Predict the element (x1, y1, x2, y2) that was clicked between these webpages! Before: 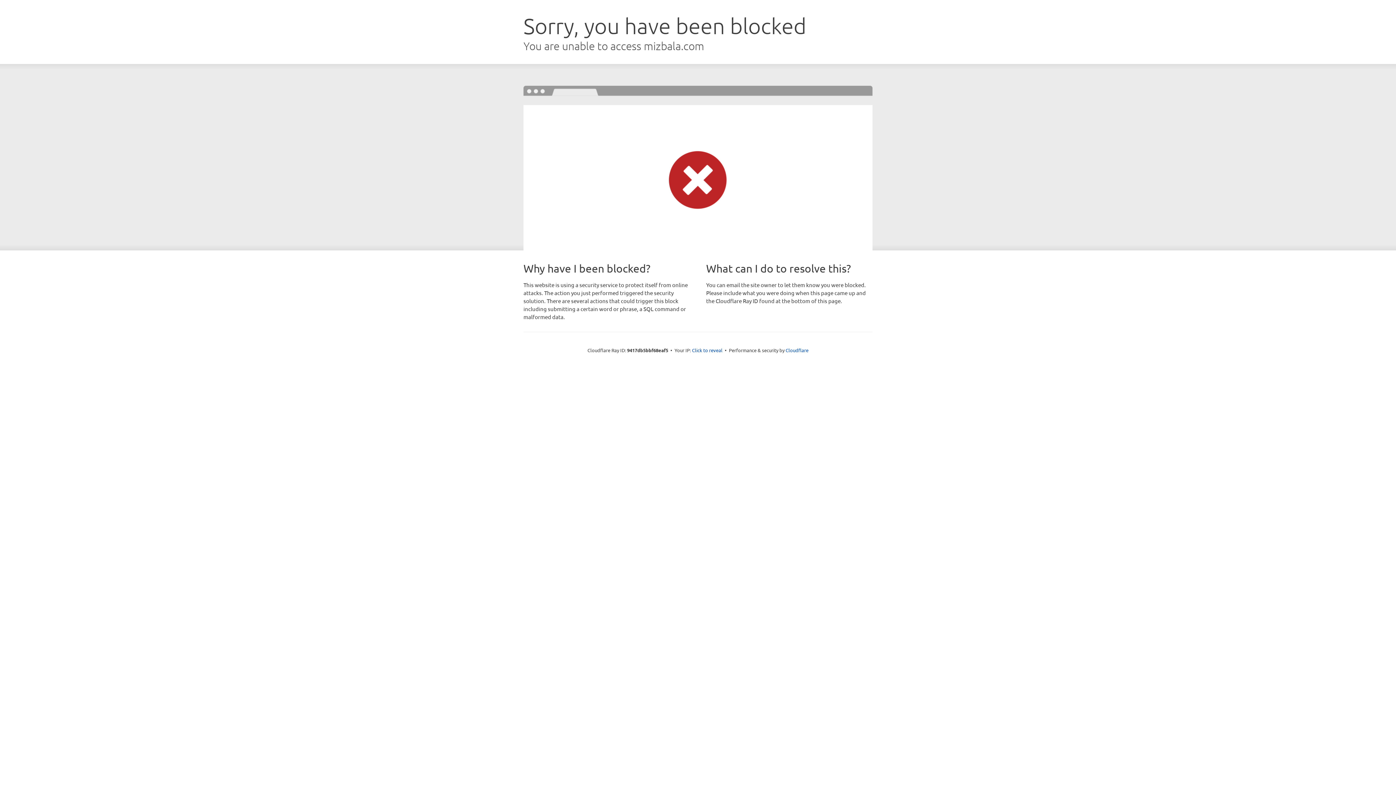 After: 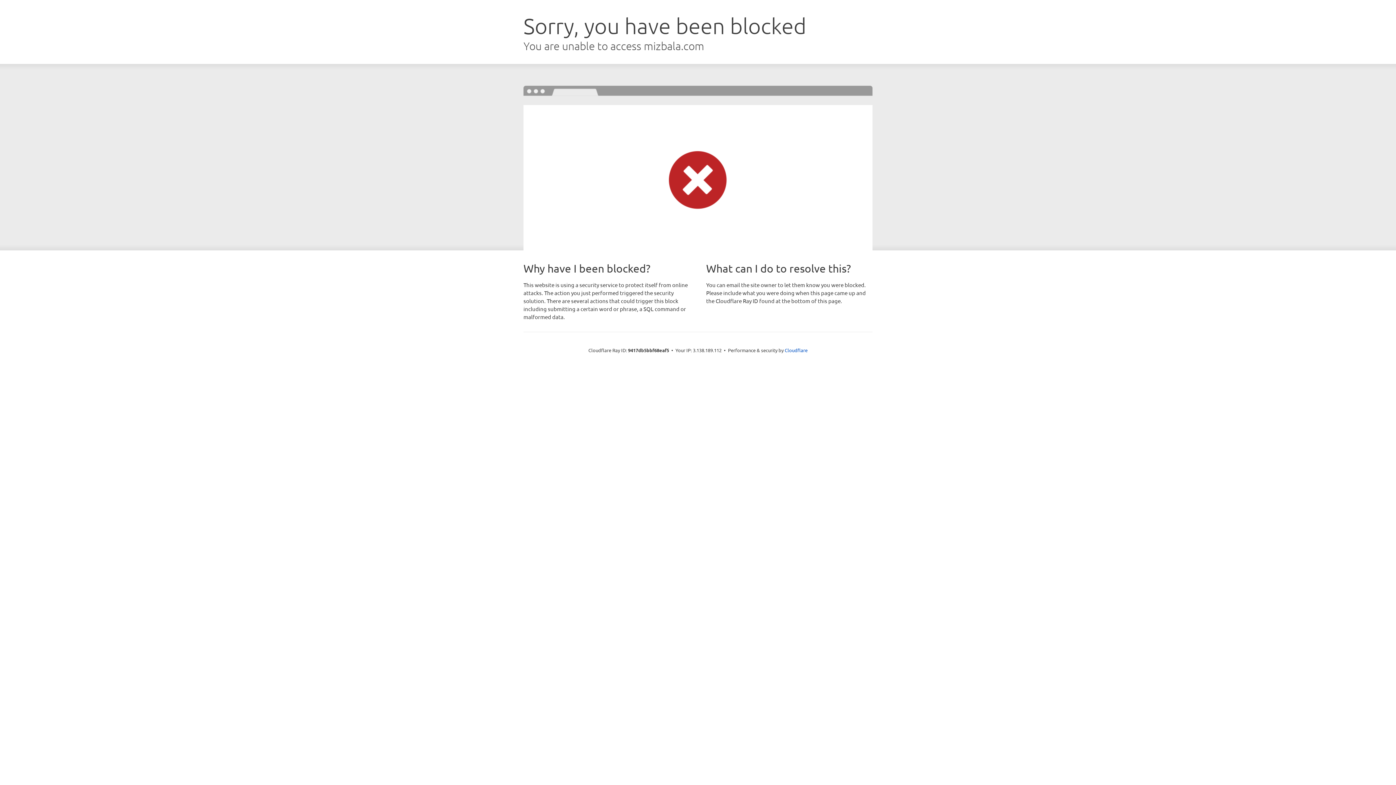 Action: label: Click to reveal bbox: (692, 346, 722, 353)